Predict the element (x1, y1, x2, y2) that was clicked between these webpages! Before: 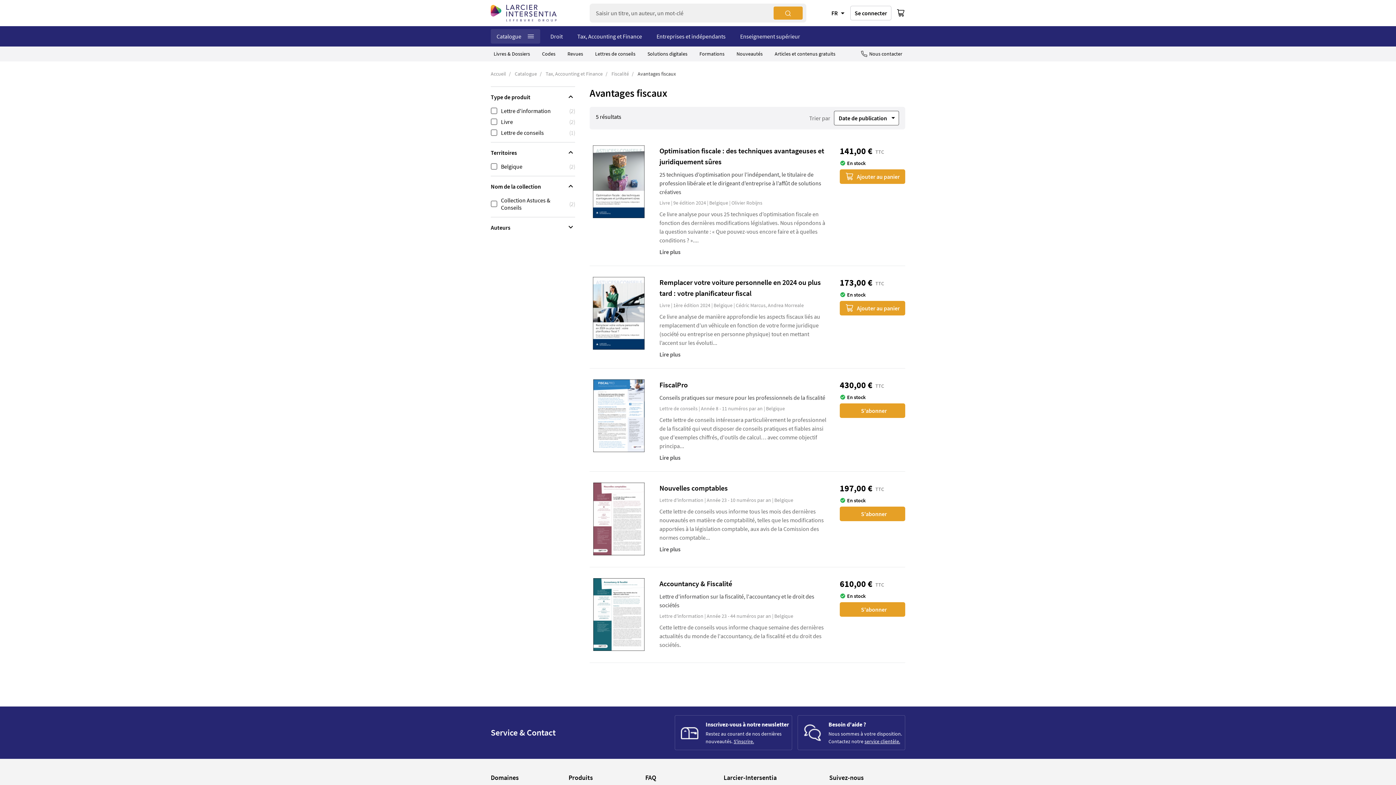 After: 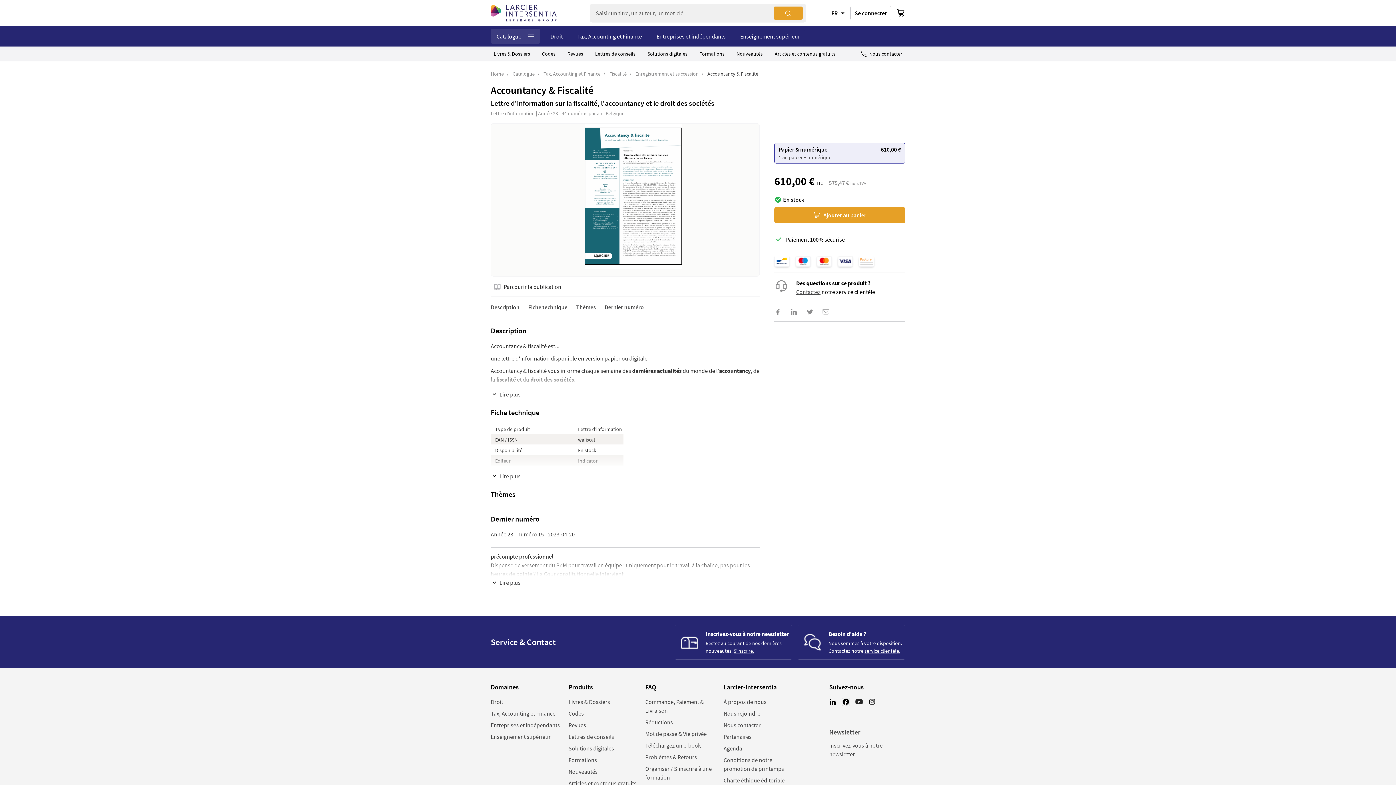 Action: bbox: (659, 579, 732, 588) label: Accountancy & Fiscalité